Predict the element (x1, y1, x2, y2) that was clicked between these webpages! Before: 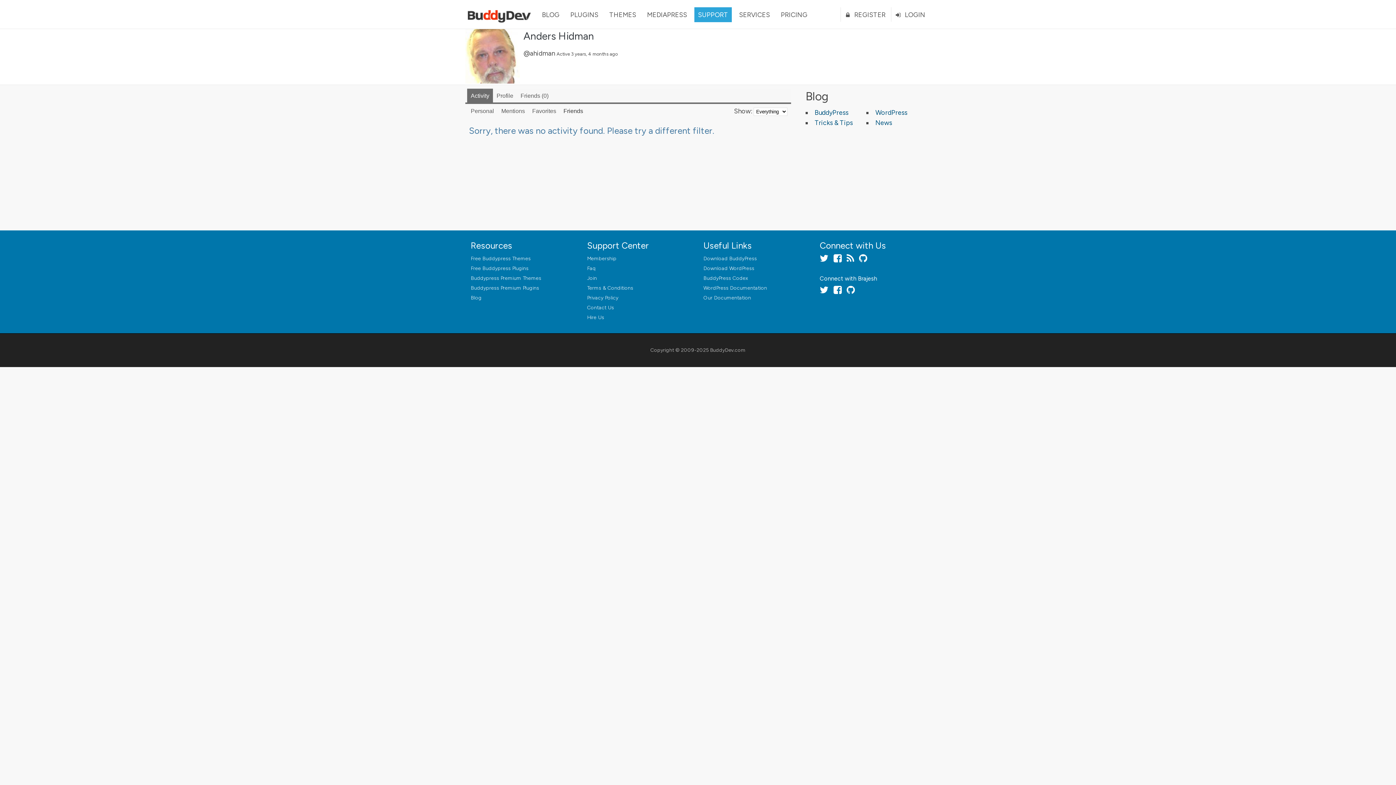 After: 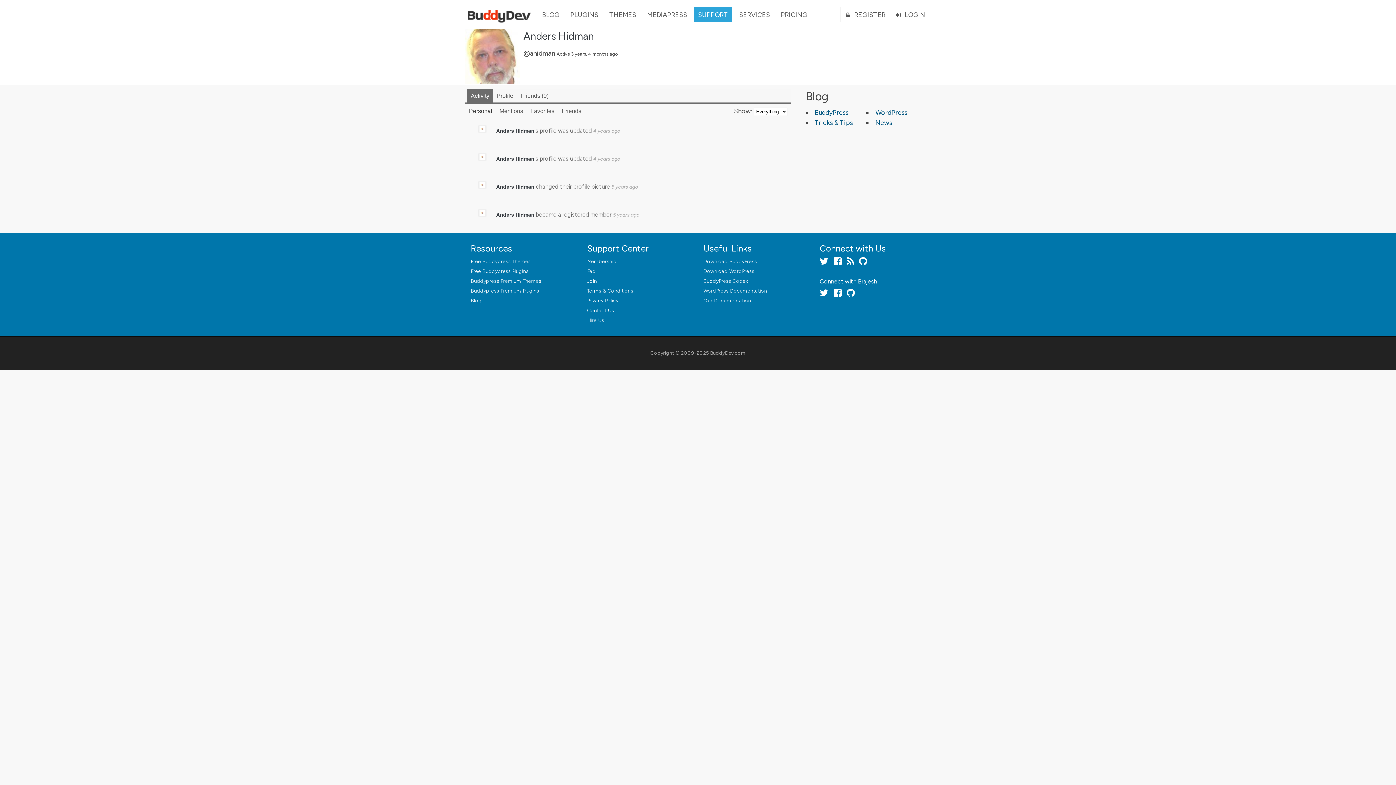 Action: bbox: (470, 108, 494, 114) label: Personal